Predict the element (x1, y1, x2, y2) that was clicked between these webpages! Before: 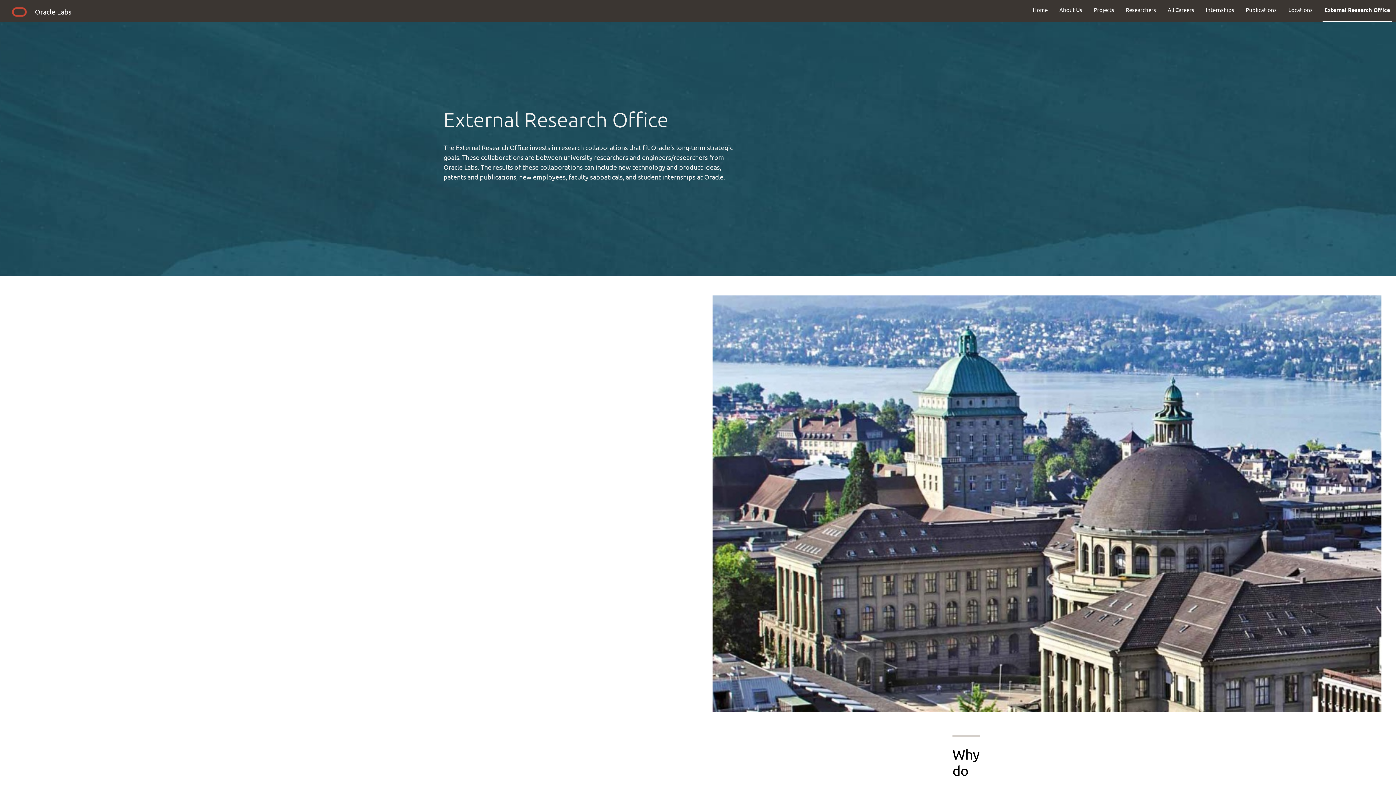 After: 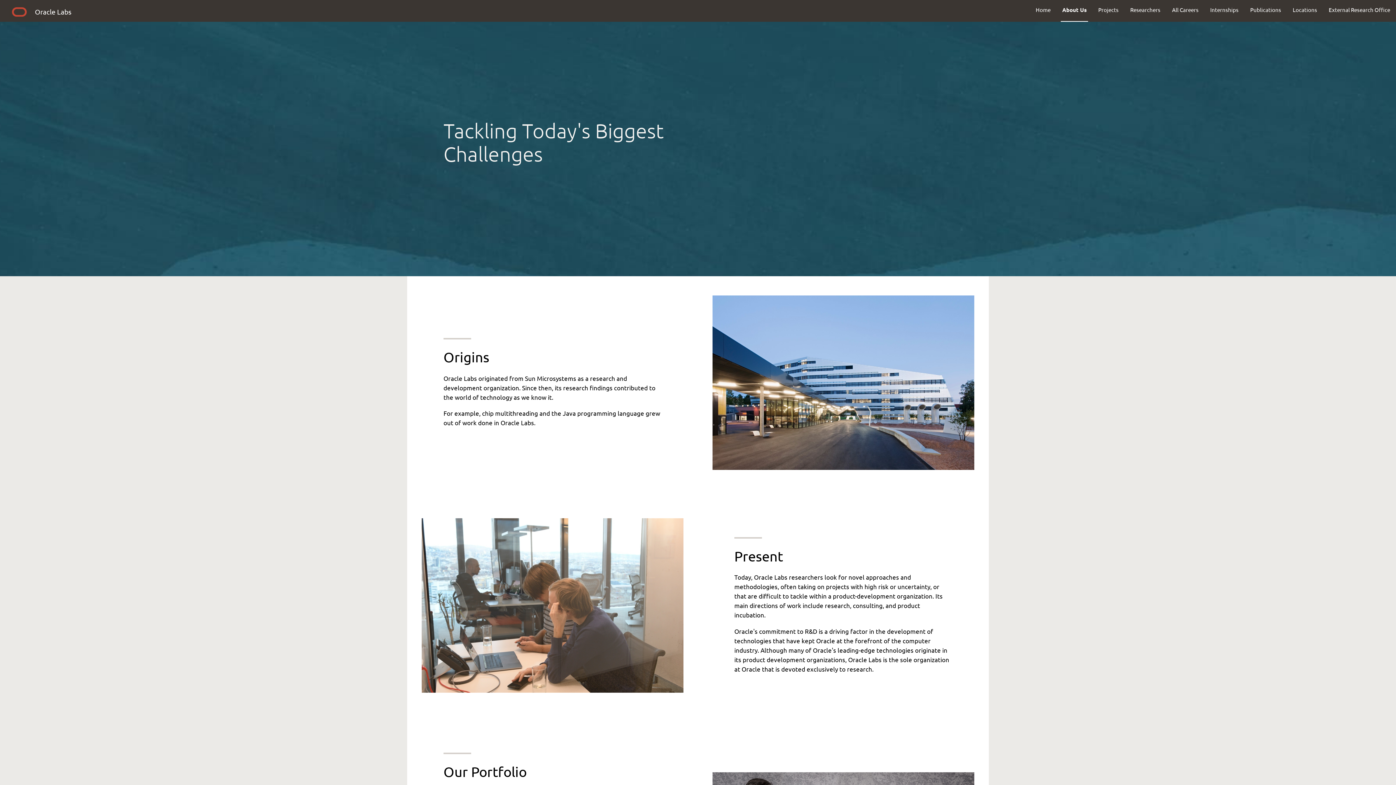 Action: label: About Us bbox: (1053, 0, 1088, 19)